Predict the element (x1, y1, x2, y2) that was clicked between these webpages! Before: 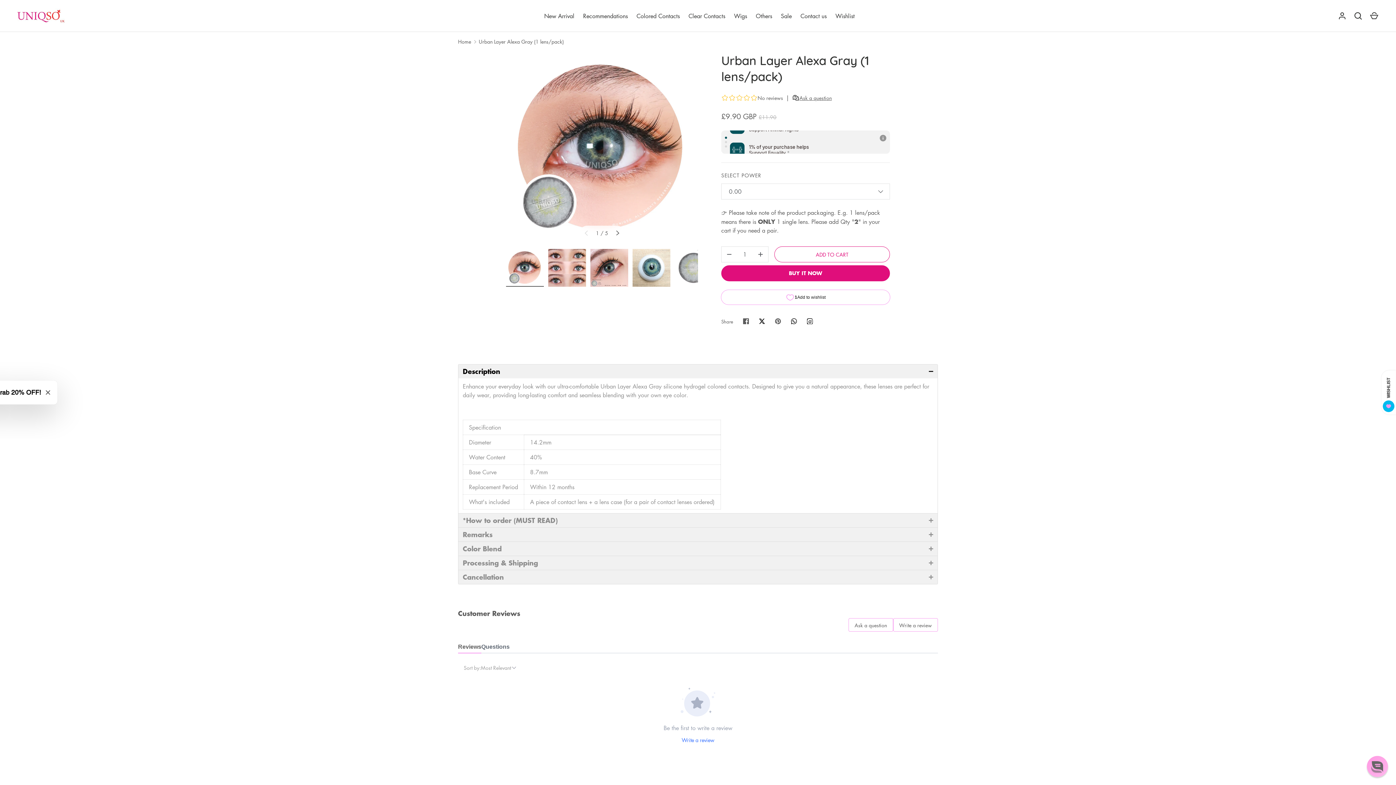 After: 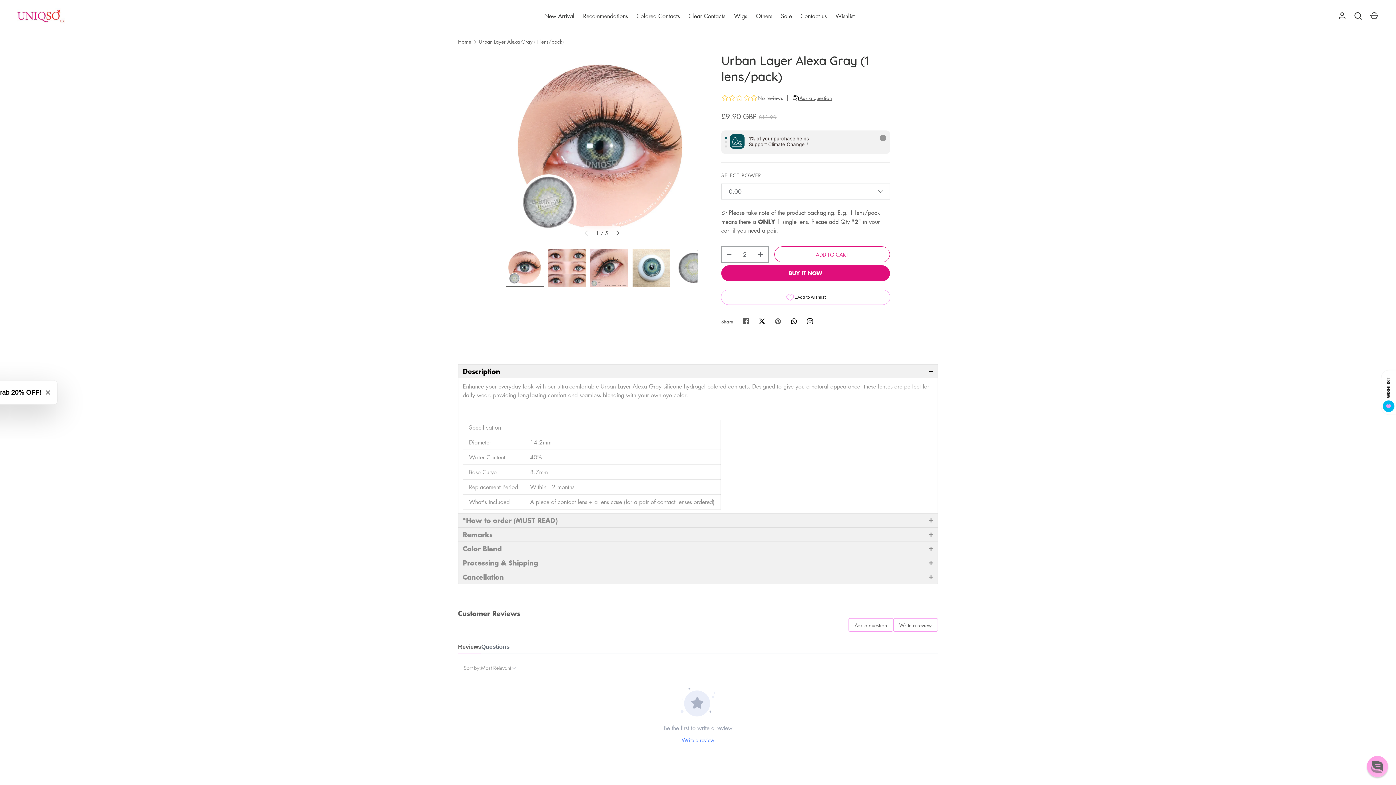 Action: label: + bbox: (753, 246, 768, 262)